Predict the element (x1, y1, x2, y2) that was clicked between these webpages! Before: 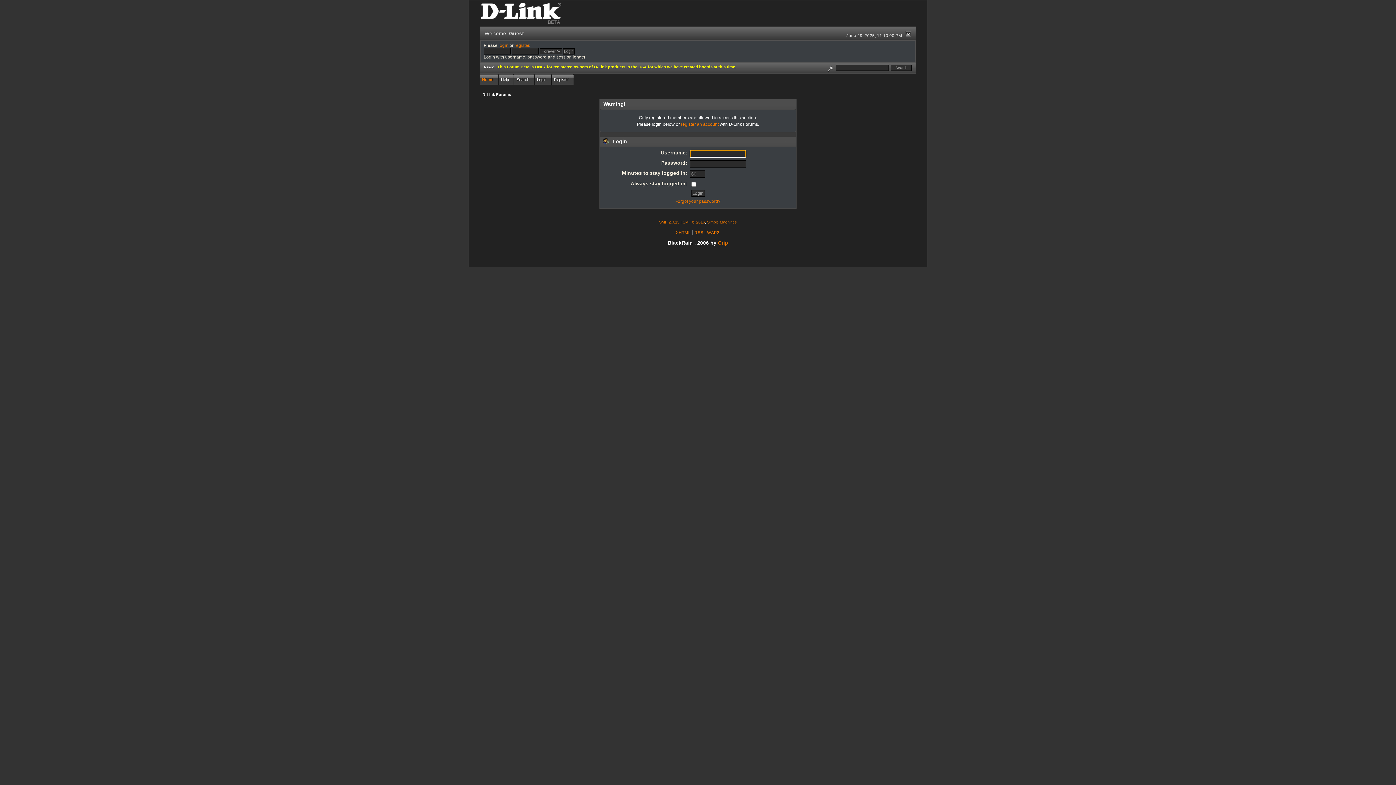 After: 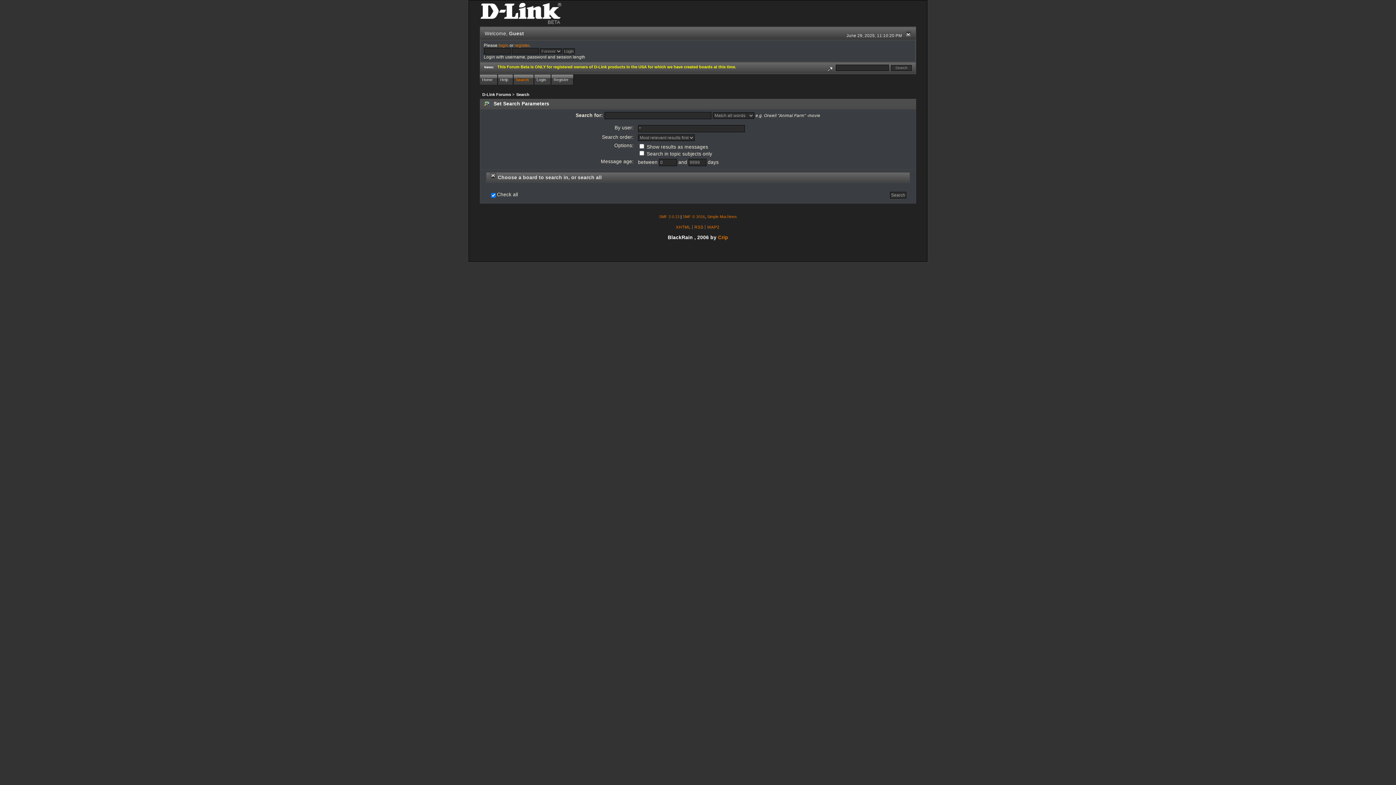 Action: bbox: (514, 74, 534, 84) label: Search